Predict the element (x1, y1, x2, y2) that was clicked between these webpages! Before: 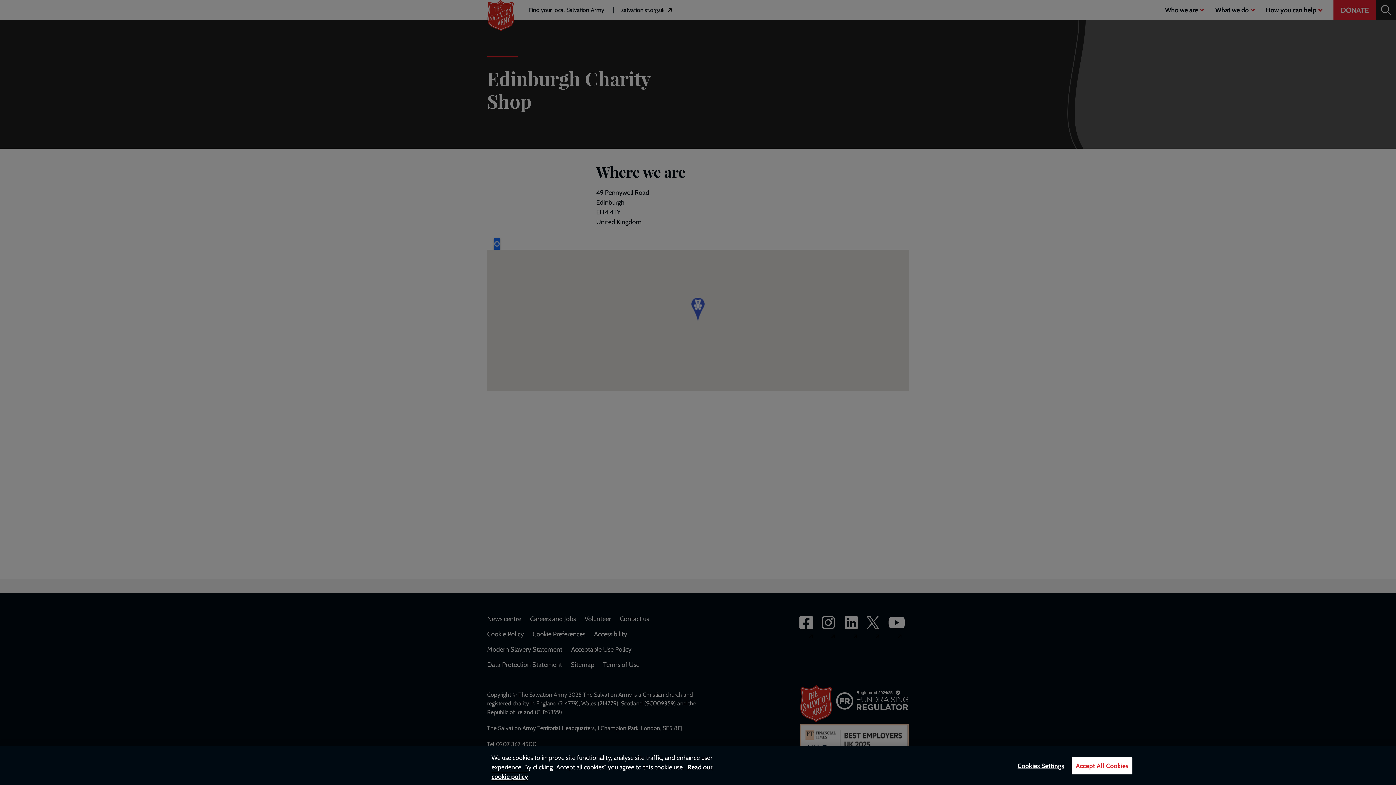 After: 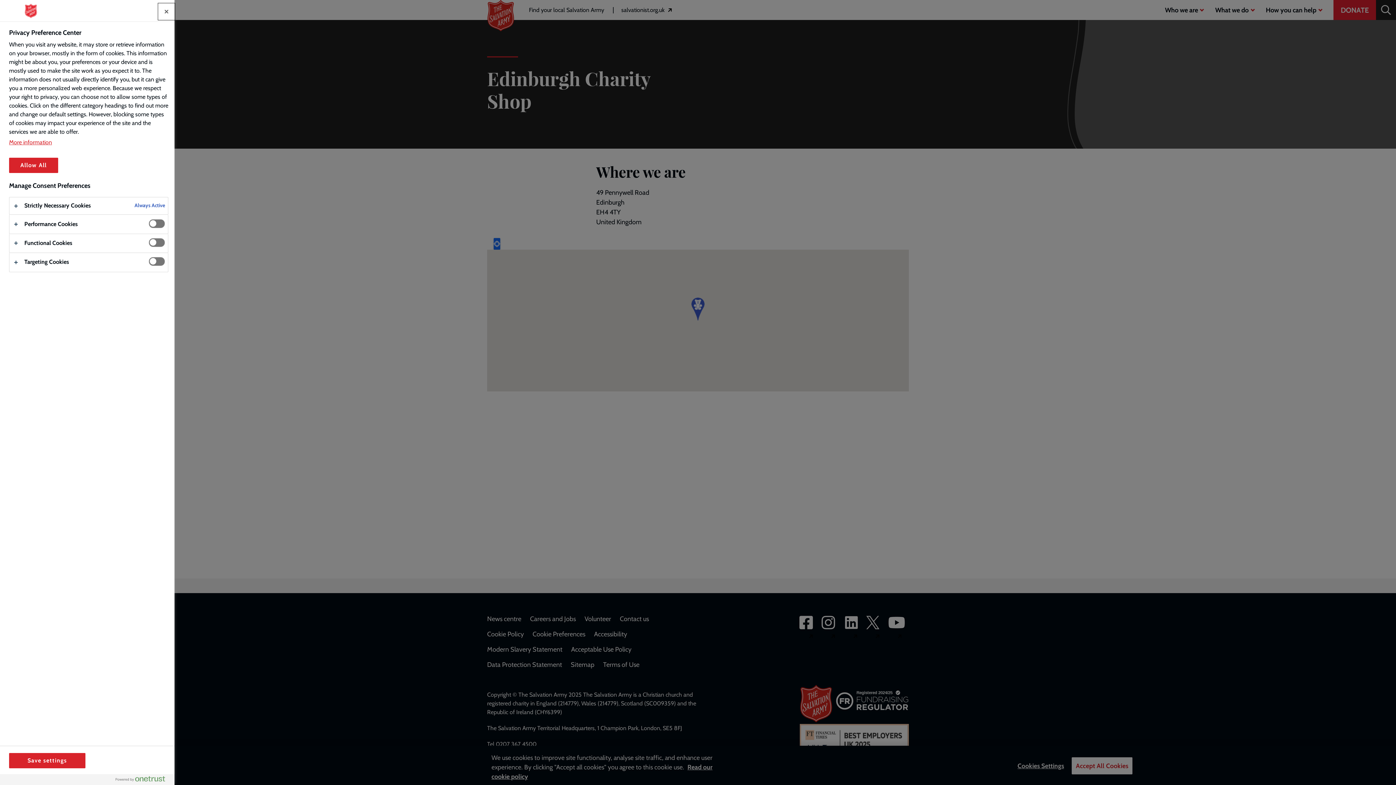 Action: bbox: (1017, 757, 1064, 774) label: Cookies Settings